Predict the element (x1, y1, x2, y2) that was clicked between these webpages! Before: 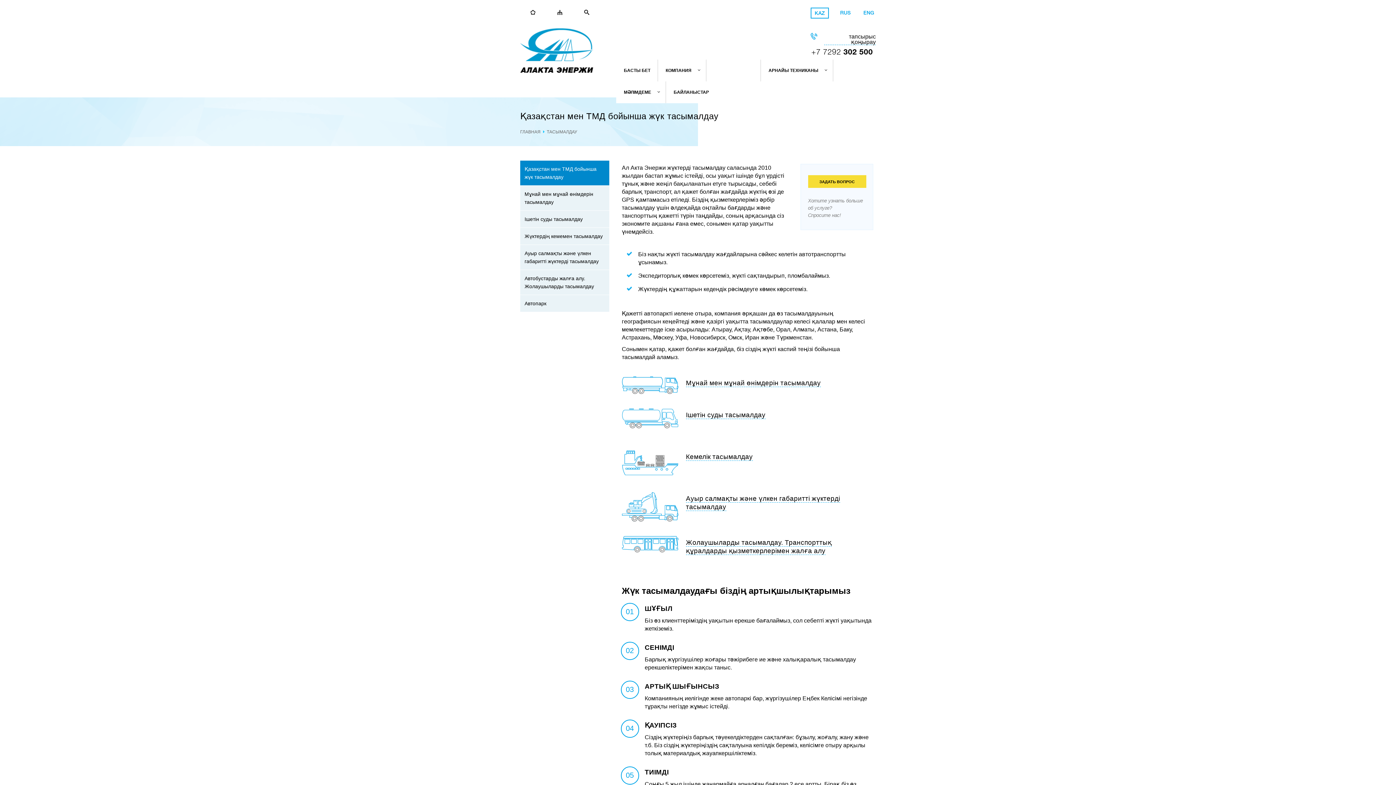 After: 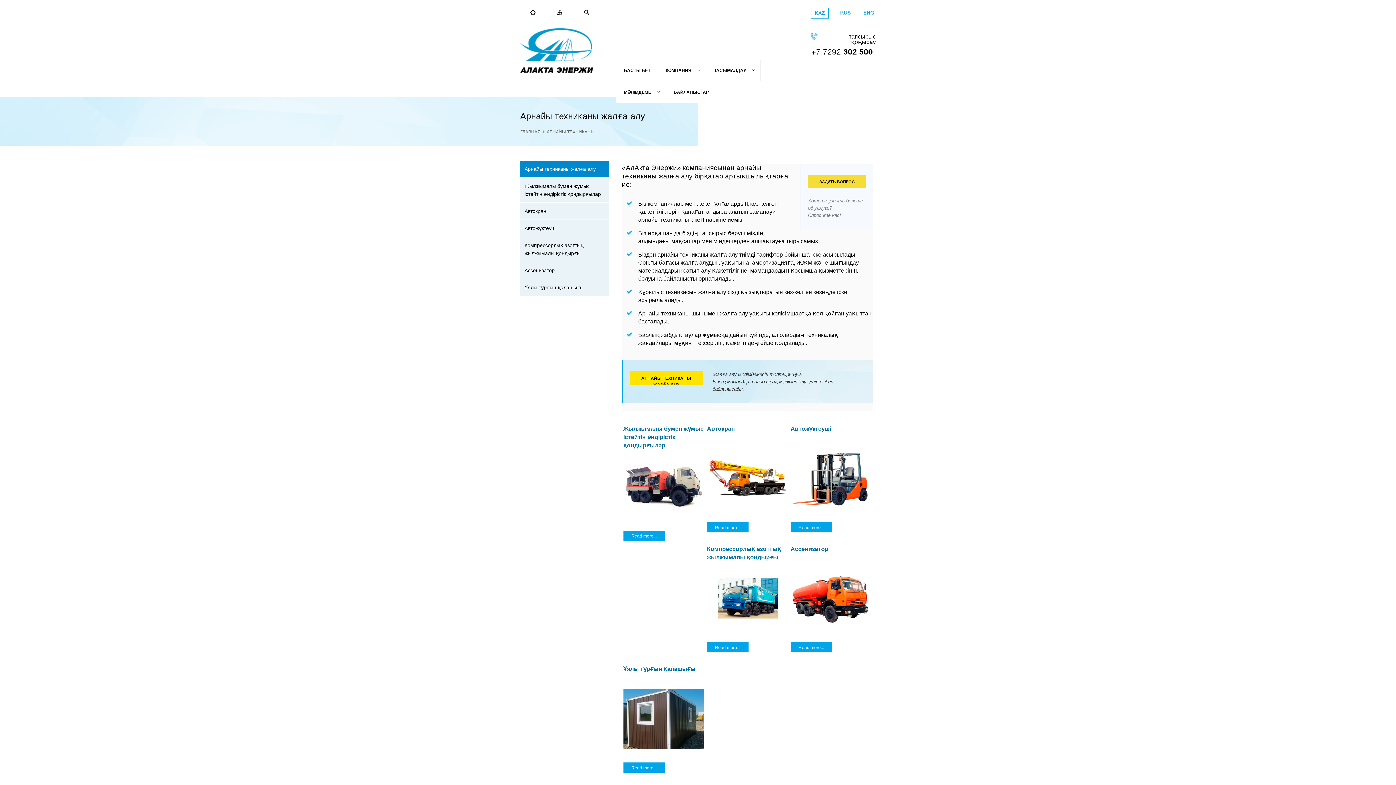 Action: label: АРНАЙЫ ТЕХНИКАНЫ bbox: (761, 59, 833, 81)